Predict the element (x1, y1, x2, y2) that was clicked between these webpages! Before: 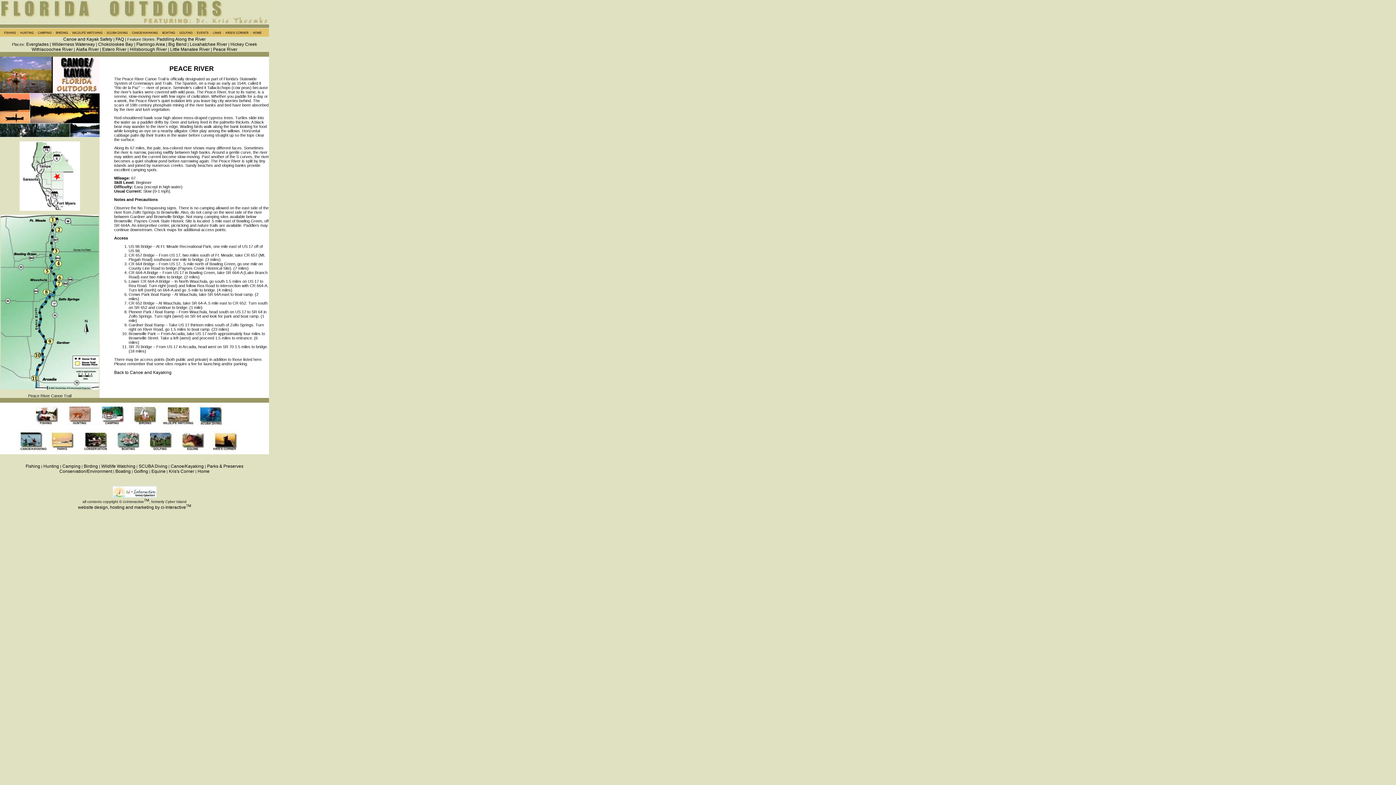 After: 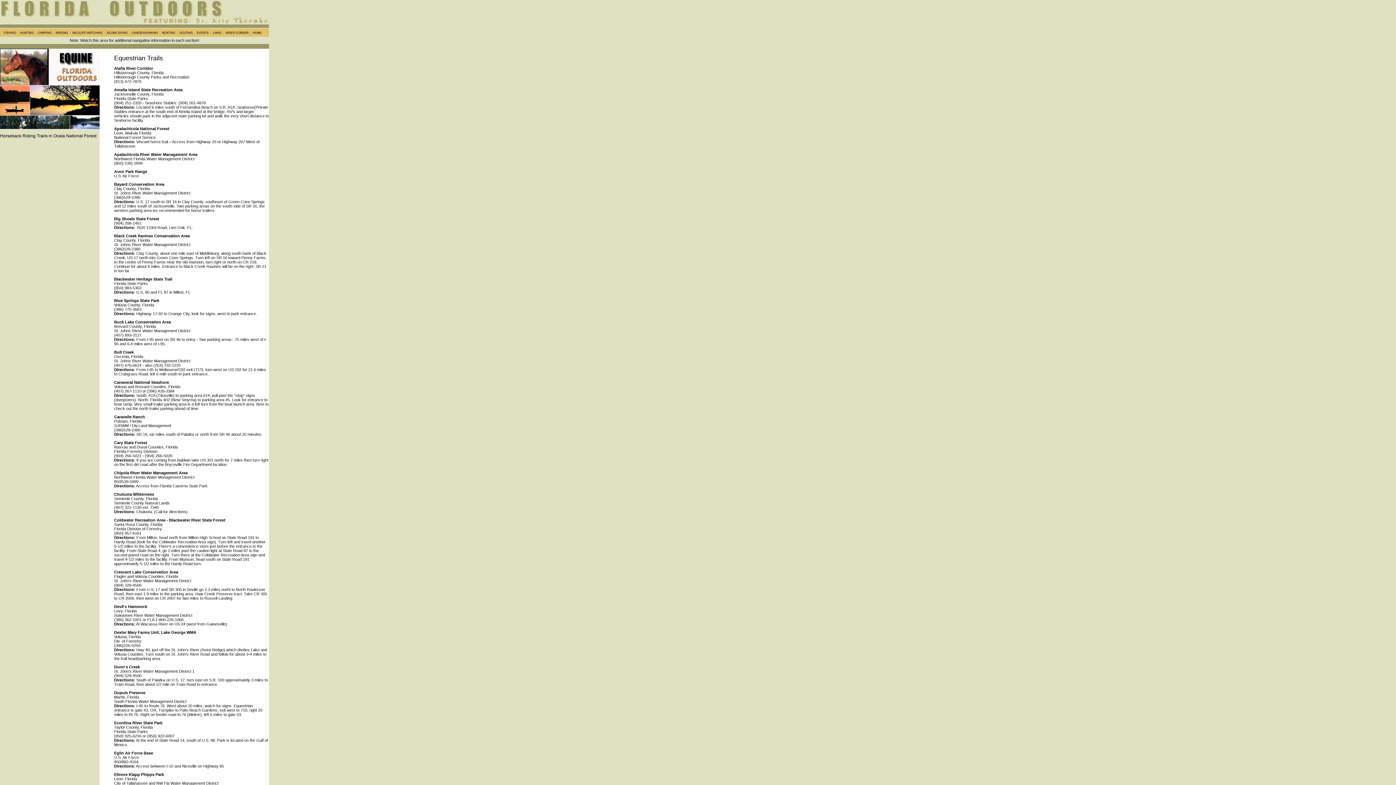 Action: bbox: (178, 450, 209, 455)